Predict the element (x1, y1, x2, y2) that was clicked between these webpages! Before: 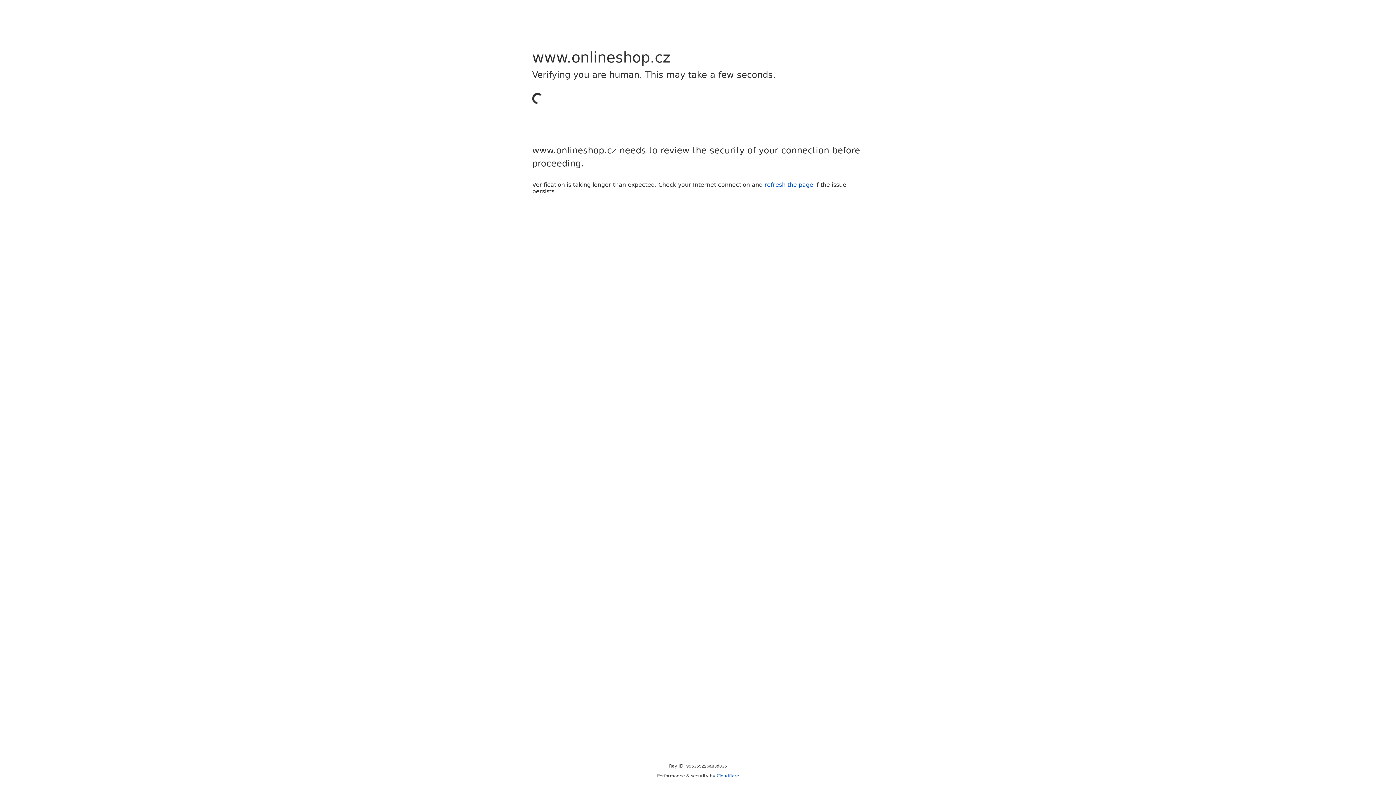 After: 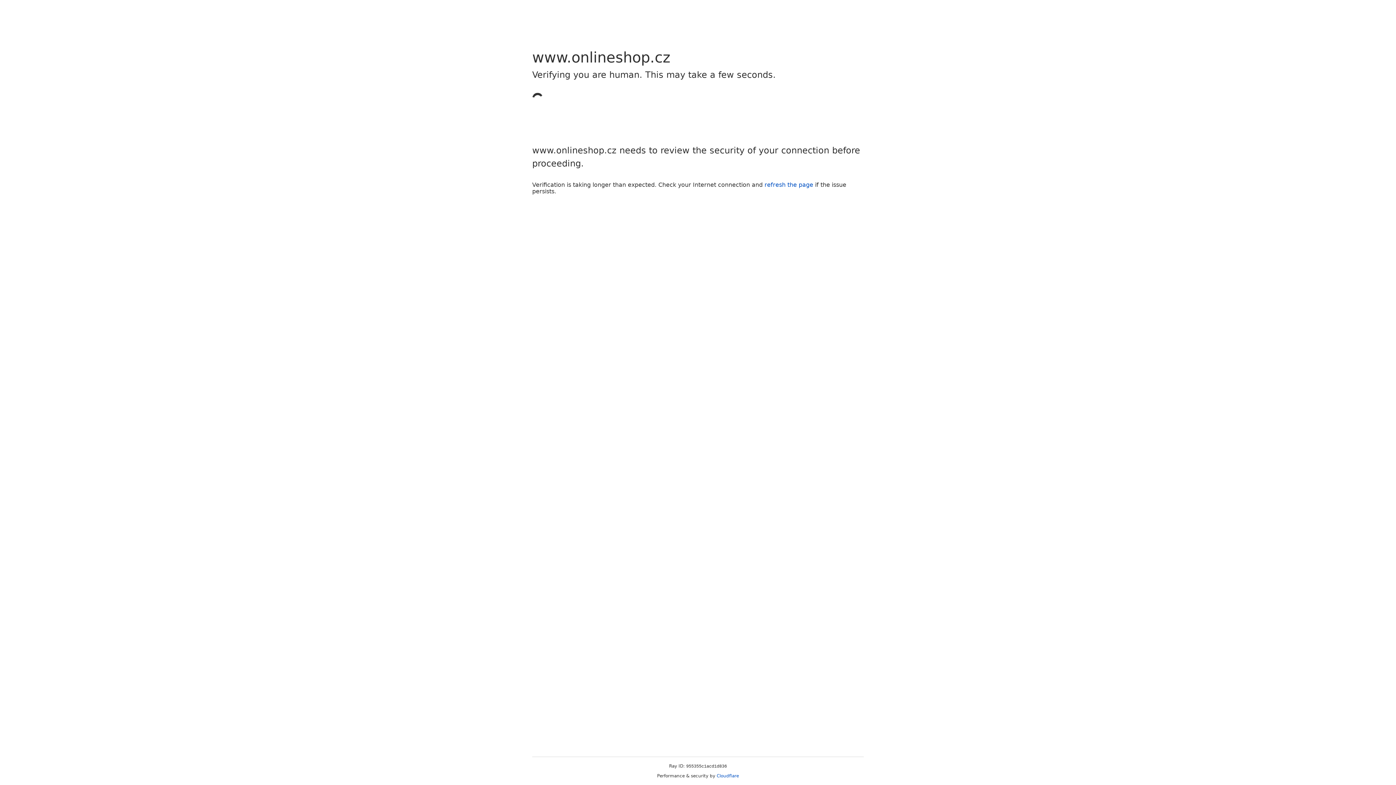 Action: label: Cloudflare bbox: (716, 773, 739, 778)